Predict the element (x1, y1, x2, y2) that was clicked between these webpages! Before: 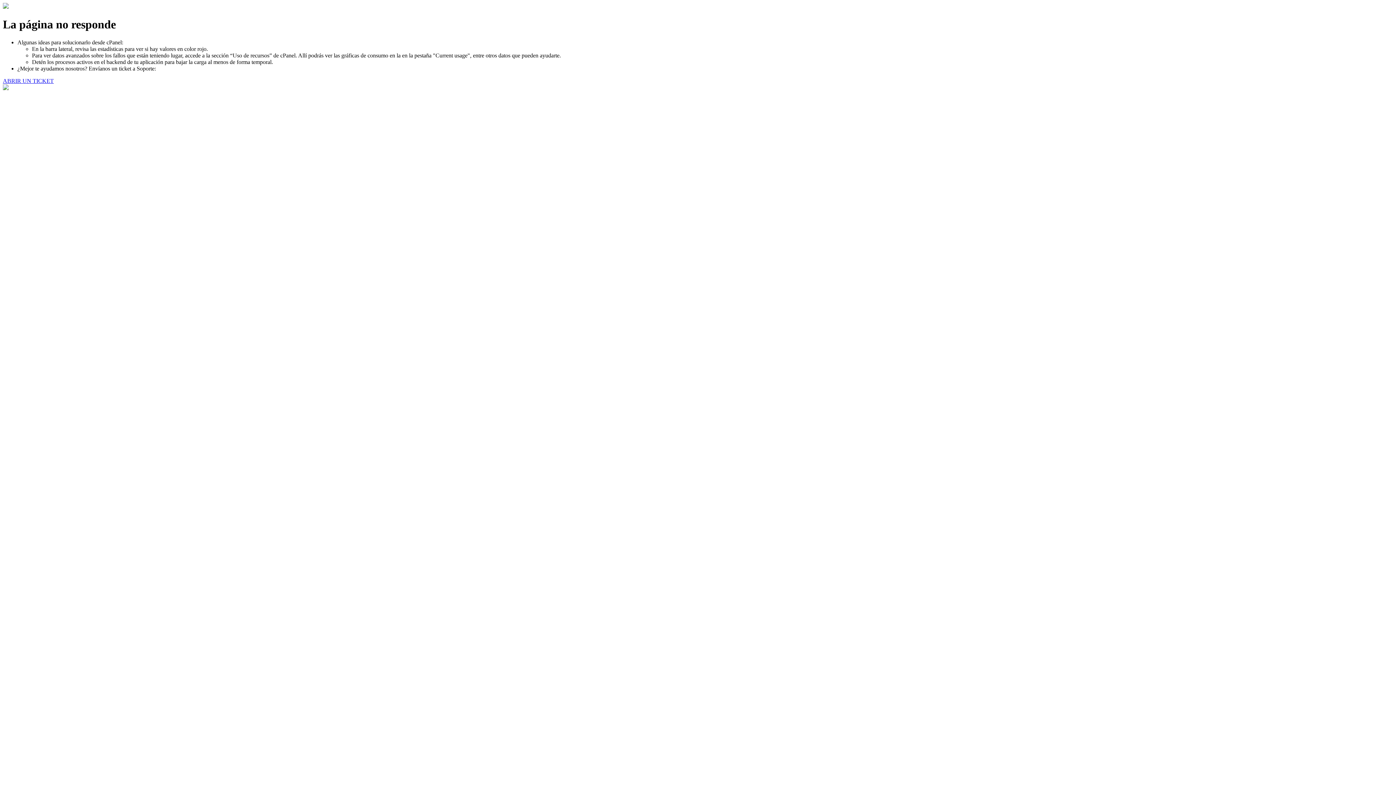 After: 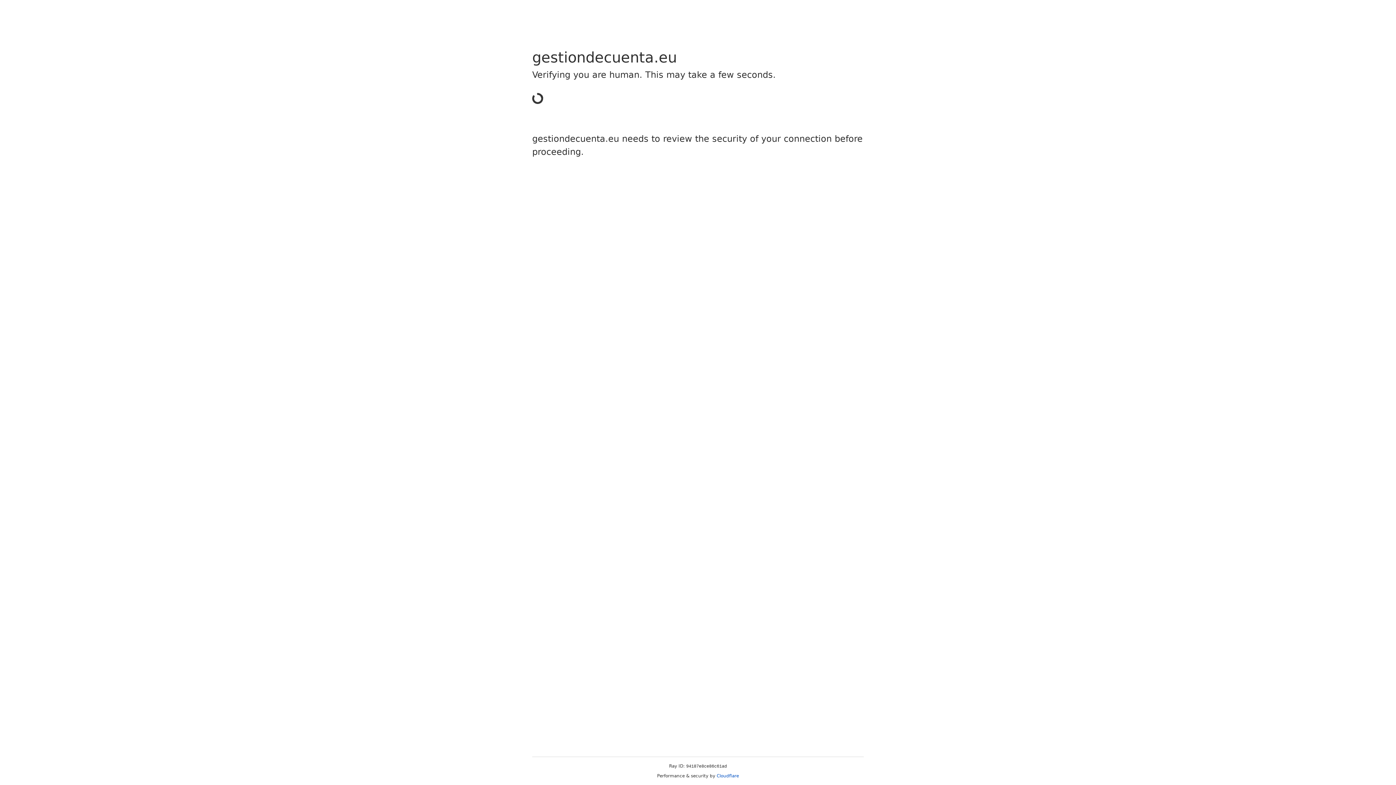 Action: bbox: (2, 77, 53, 83) label: ABRIR UN TICKET